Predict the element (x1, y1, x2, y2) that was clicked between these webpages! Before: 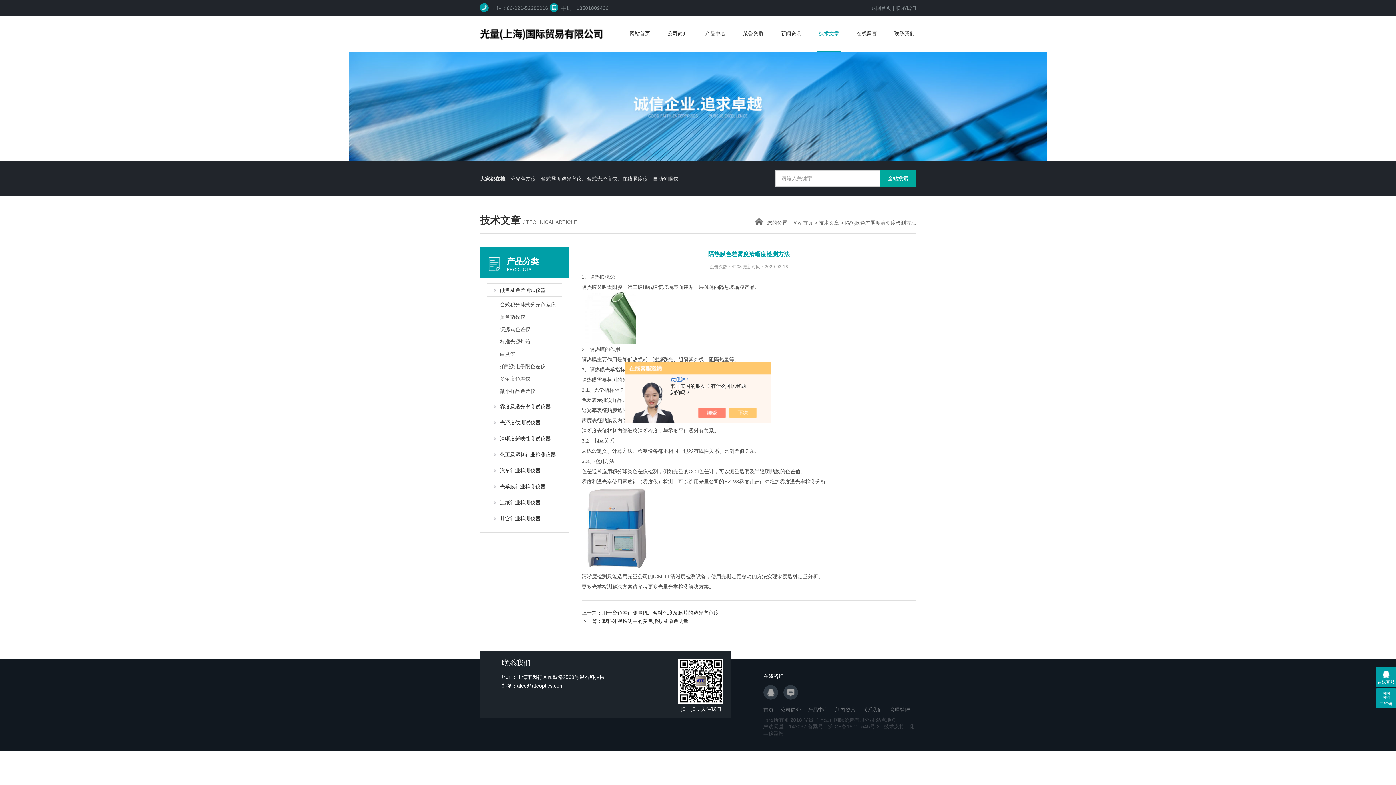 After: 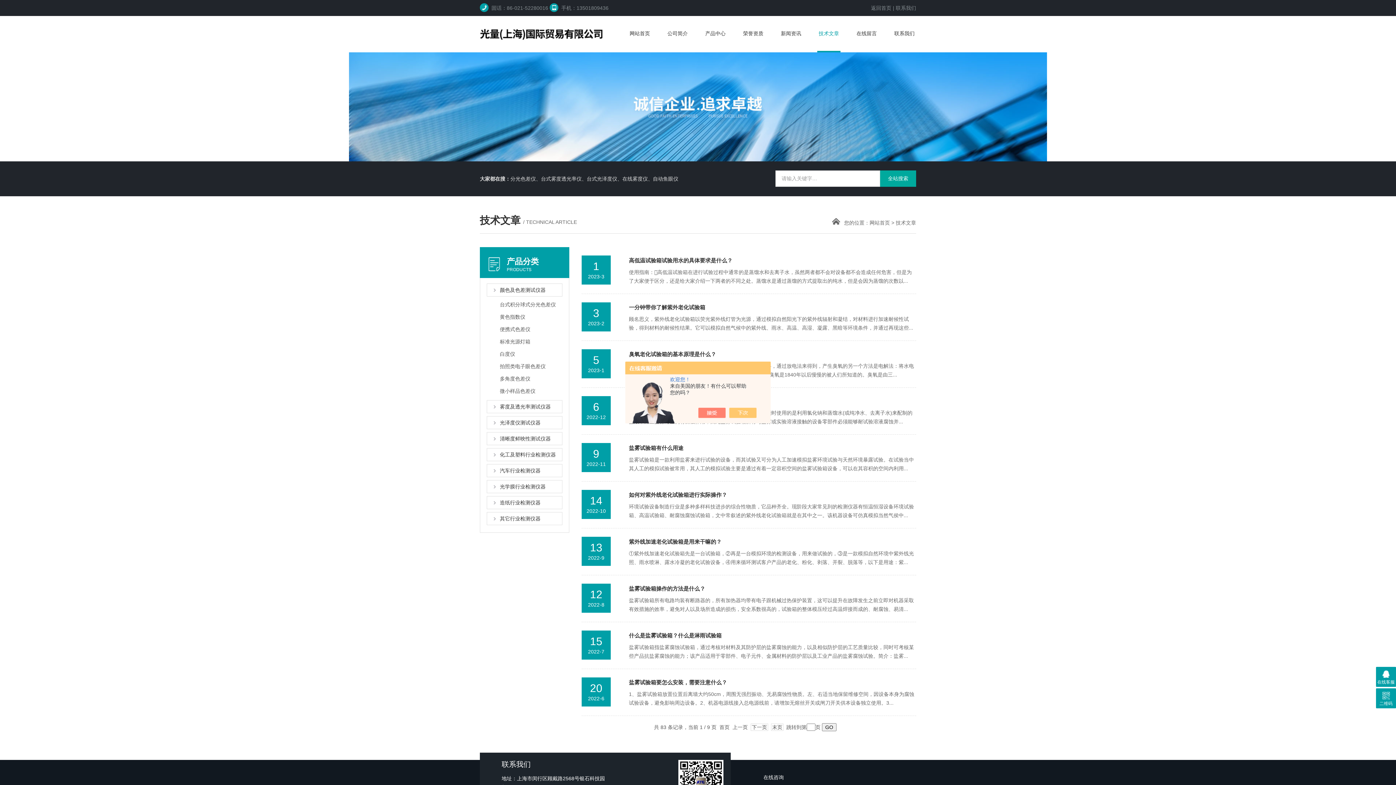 Action: bbox: (818, 220, 839, 225) label: 技术文章